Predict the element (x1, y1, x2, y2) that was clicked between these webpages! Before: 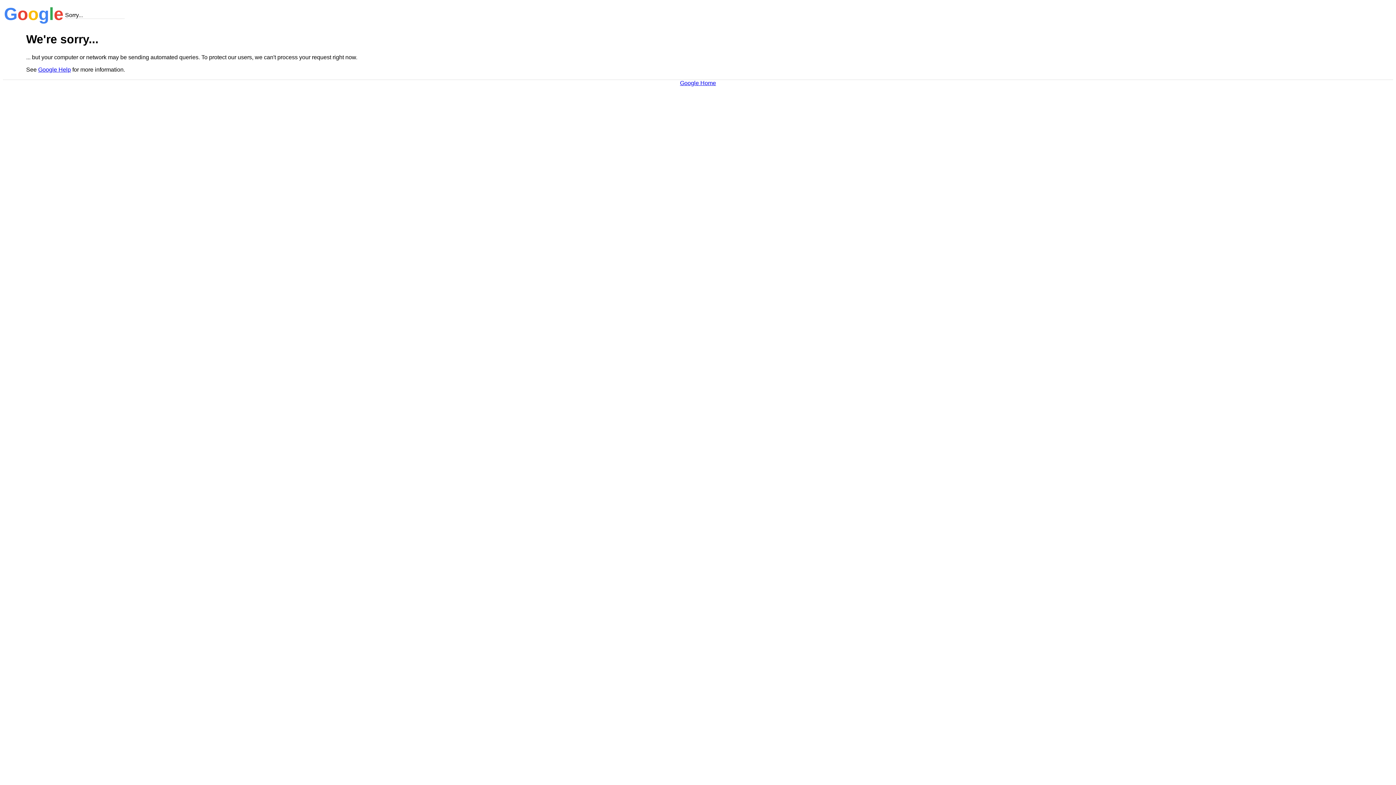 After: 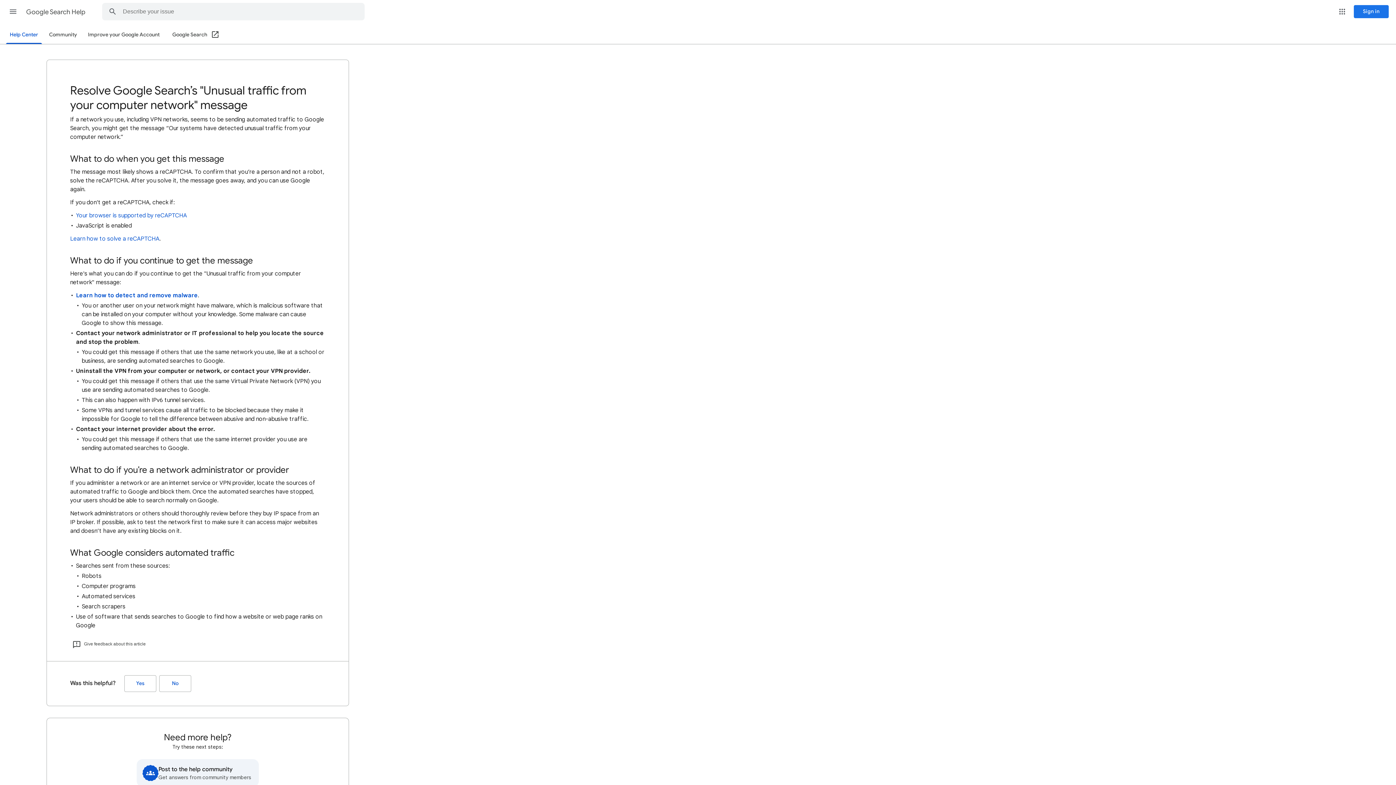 Action: label: Google Help bbox: (38, 66, 70, 72)